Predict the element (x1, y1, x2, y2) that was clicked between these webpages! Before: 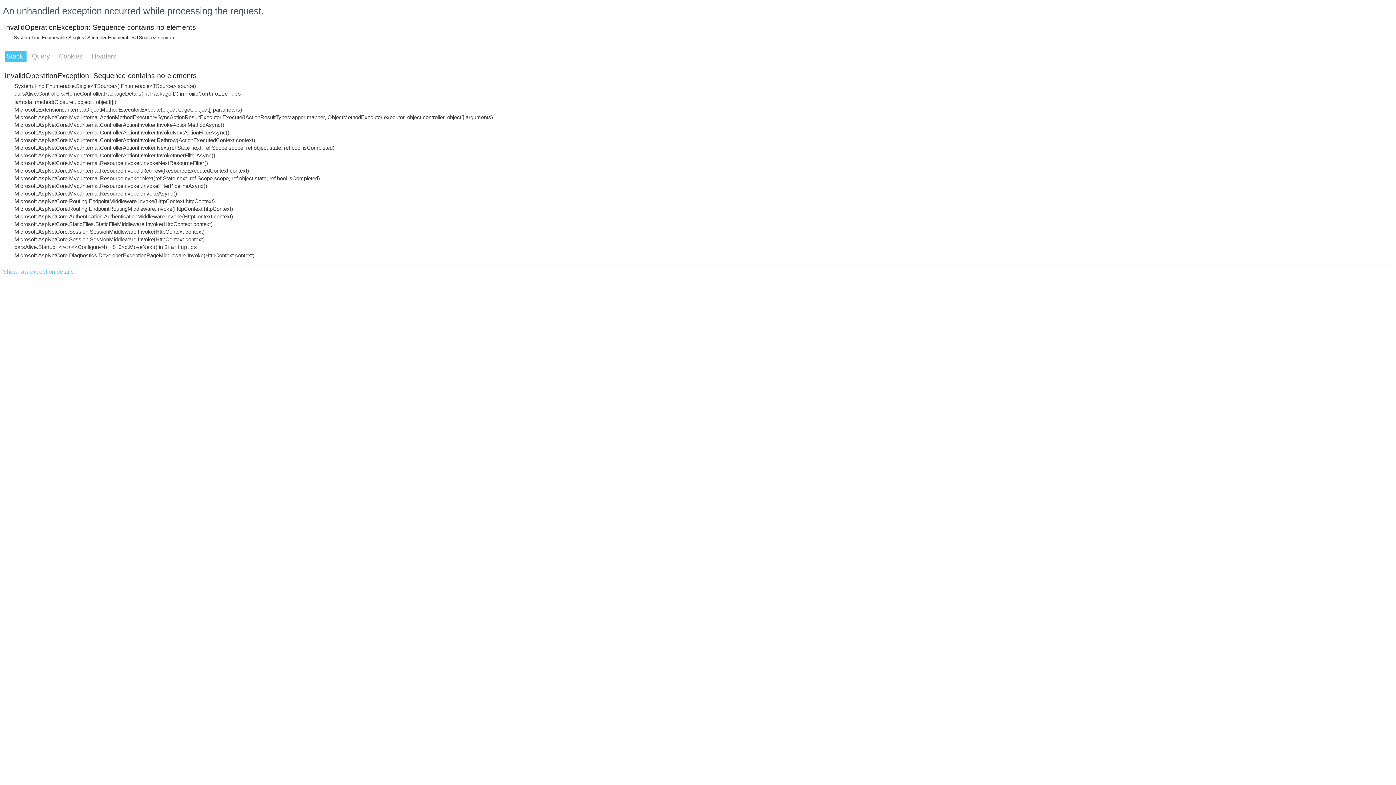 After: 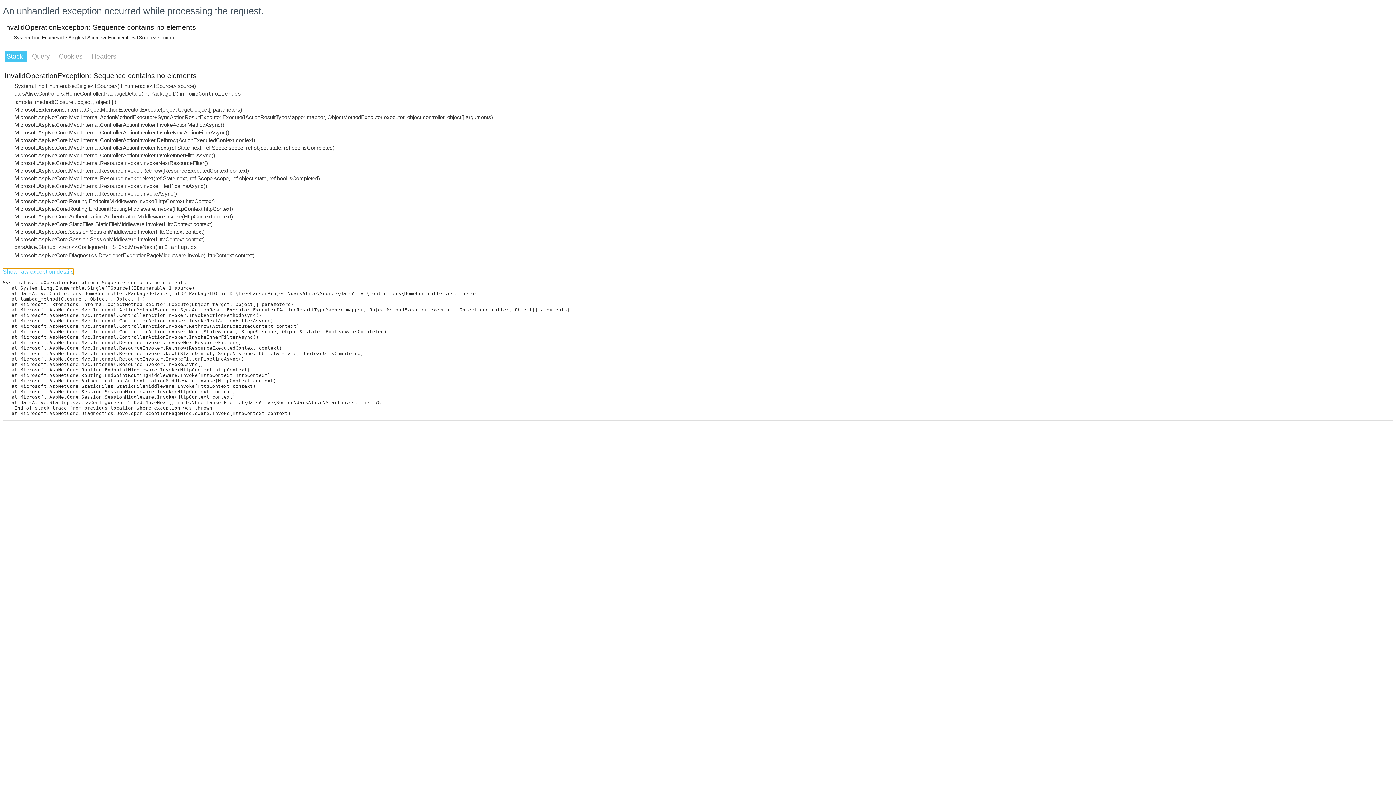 Action: label: Show raw exception details bbox: (2, 268, 73, 275)